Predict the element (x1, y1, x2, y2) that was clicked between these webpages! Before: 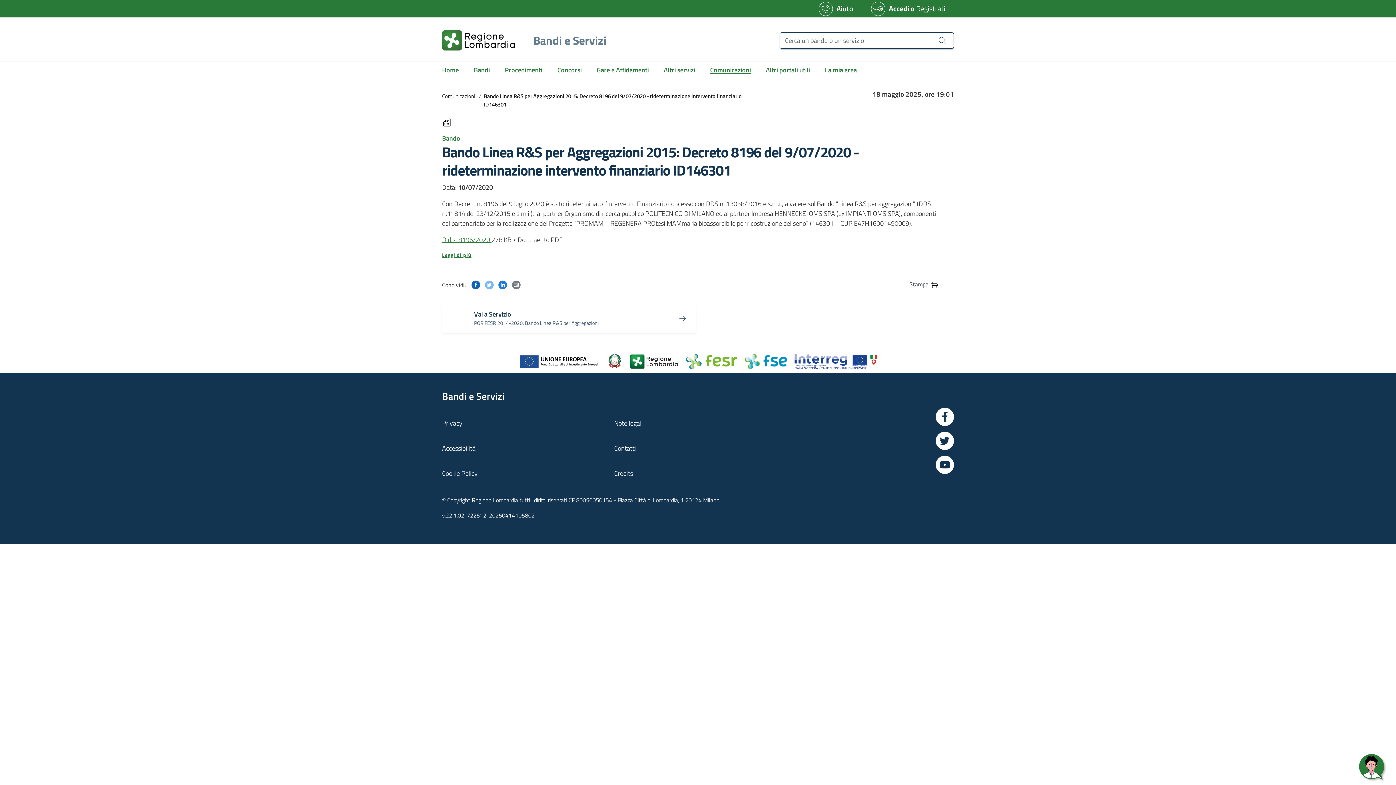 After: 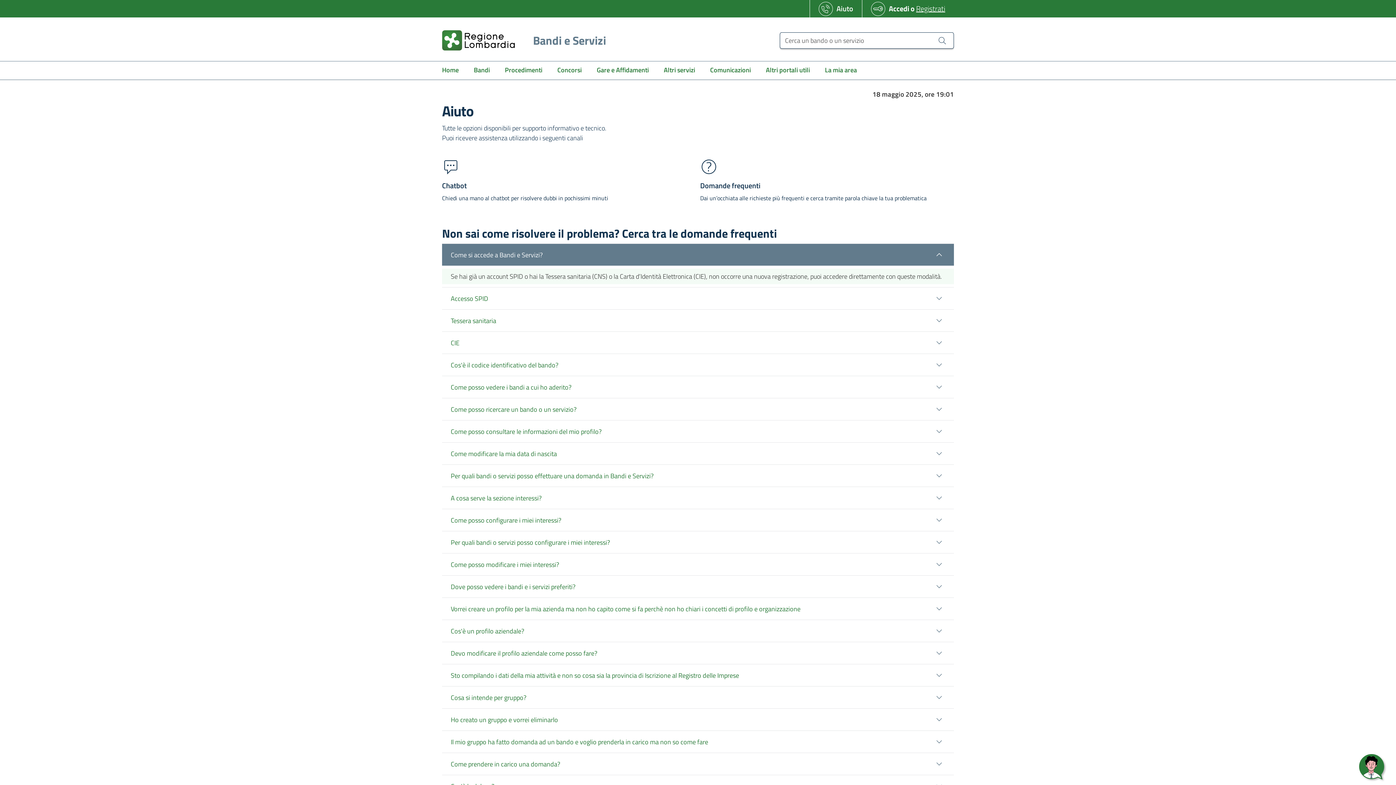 Action: label: Aiuto bbox: (836, 2, 853, 14)